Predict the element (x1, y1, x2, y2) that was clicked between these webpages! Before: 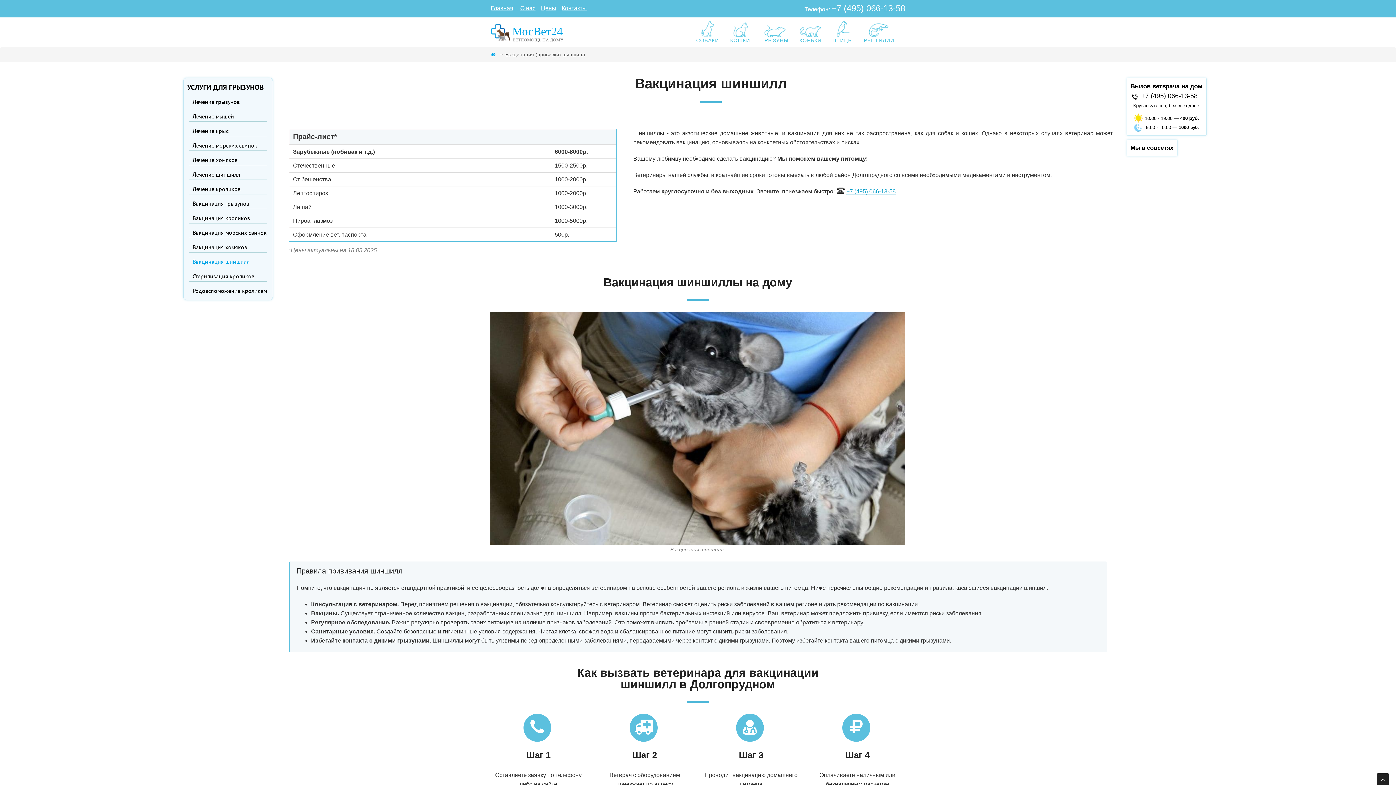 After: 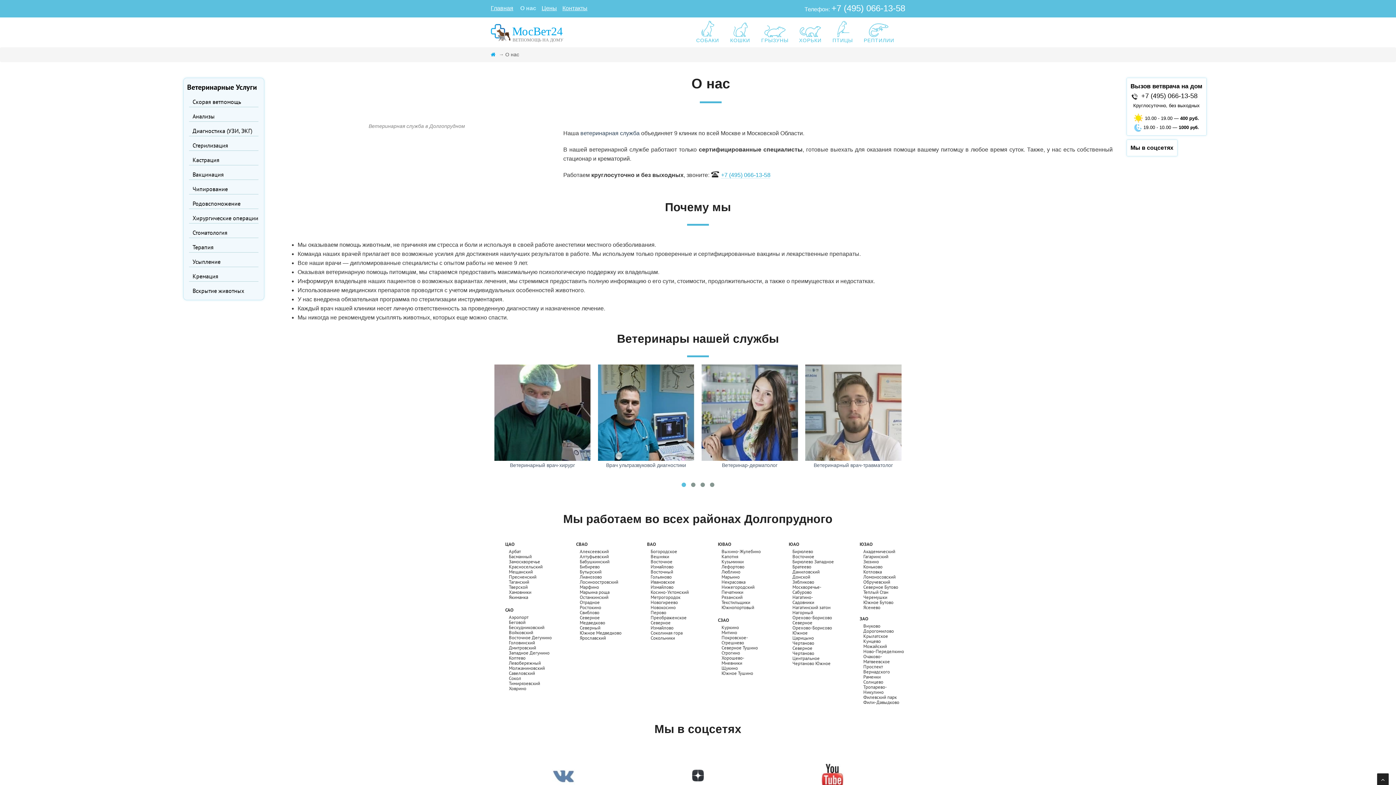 Action: label: О нас bbox: (520, 5, 535, 11)